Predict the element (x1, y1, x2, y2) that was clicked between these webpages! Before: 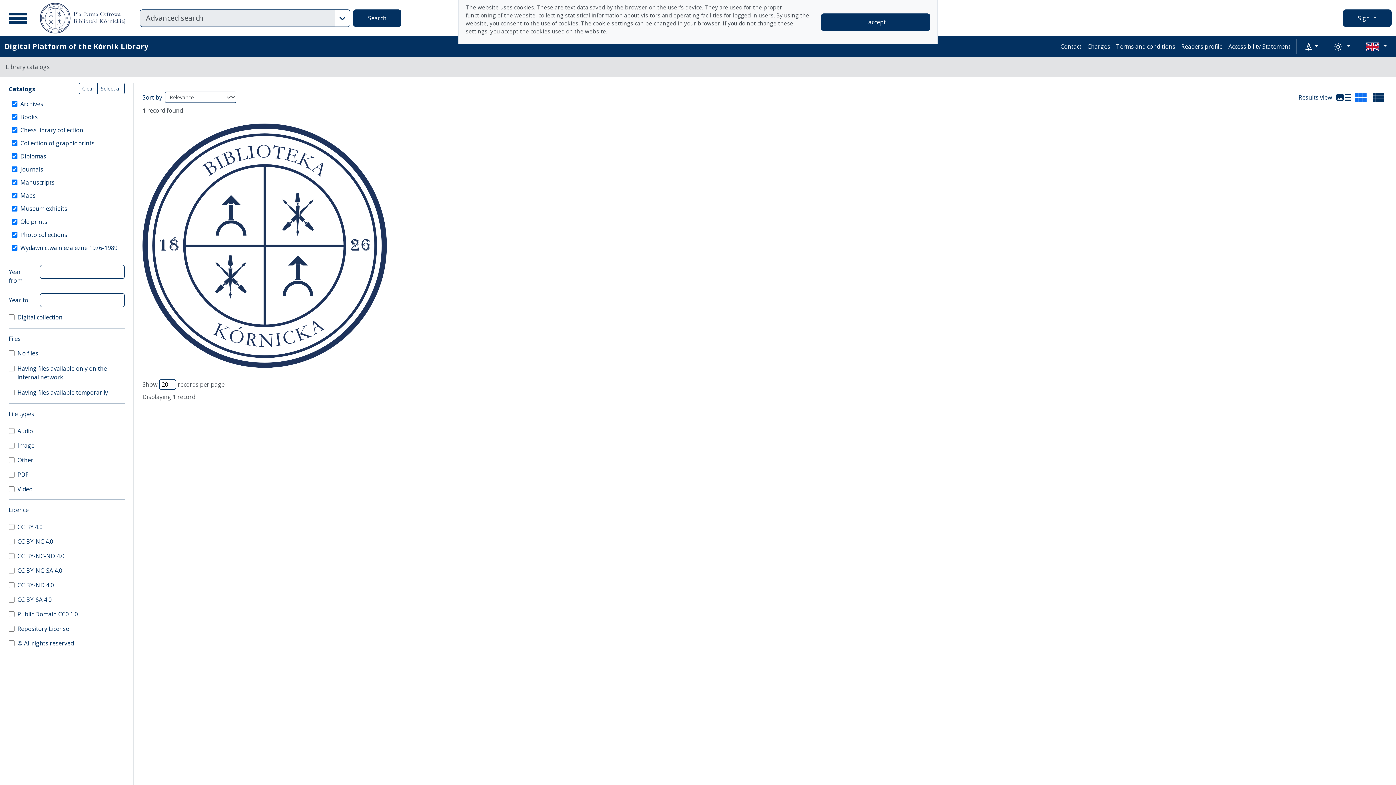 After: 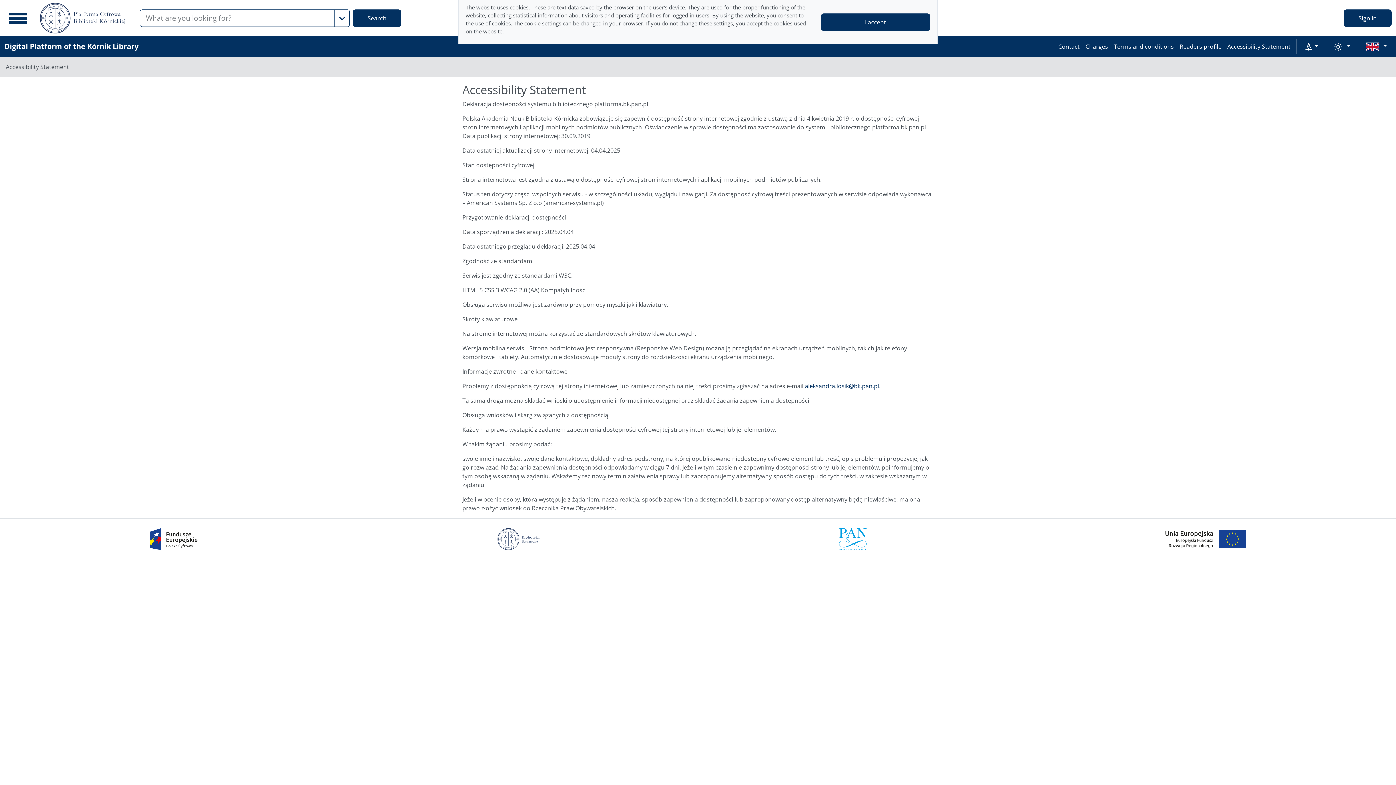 Action: label: Accessibility Statement bbox: (1225, 39, 1293, 53)